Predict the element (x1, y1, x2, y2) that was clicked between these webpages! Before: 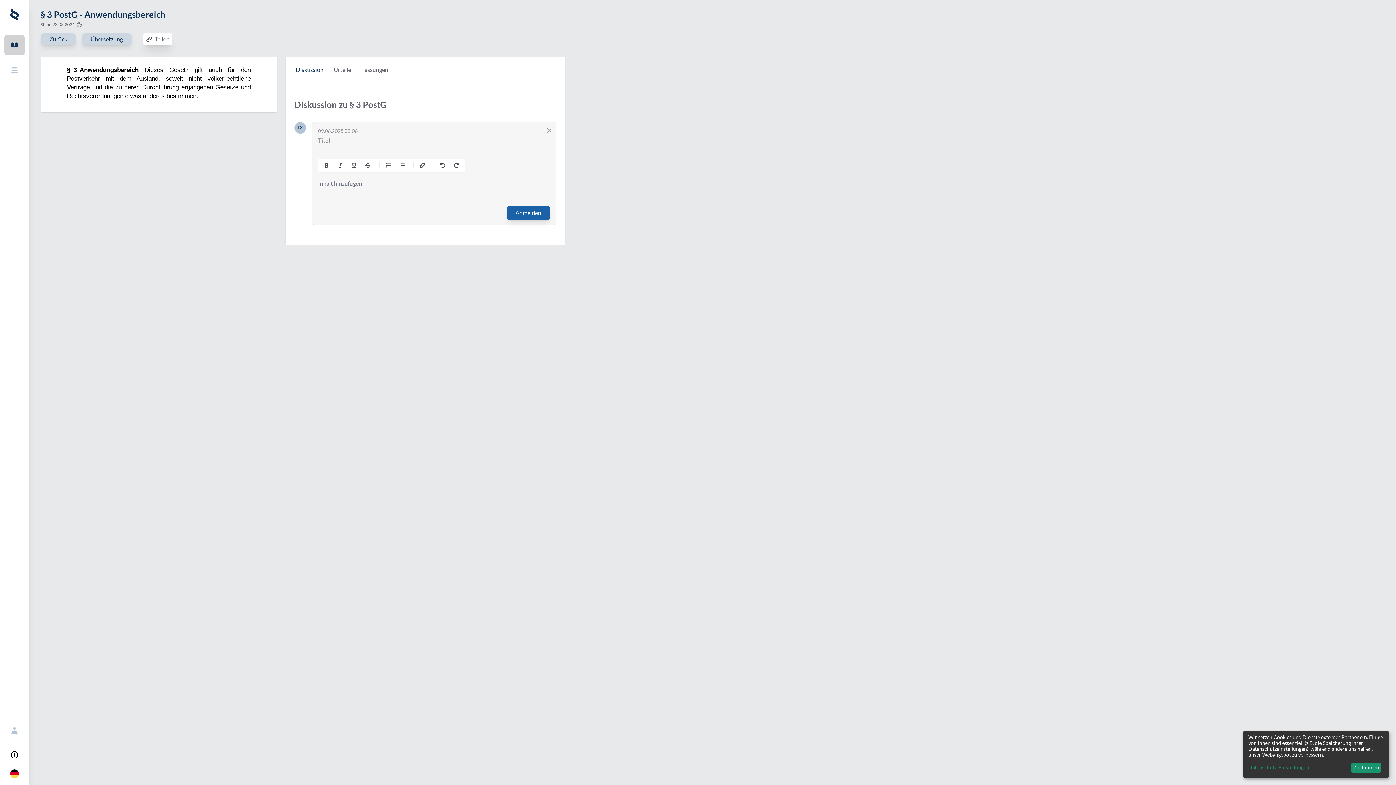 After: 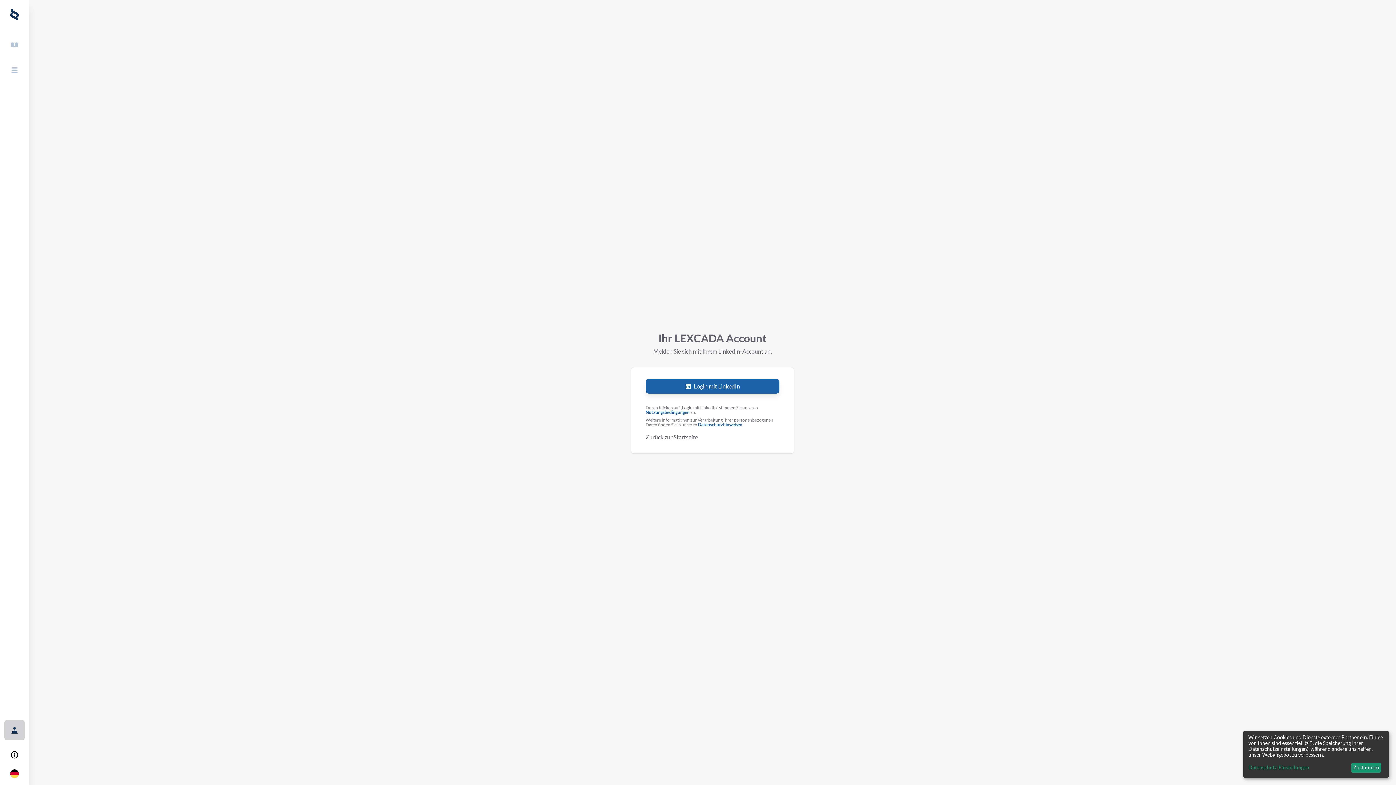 Action: bbox: (4, 720, 24, 740)